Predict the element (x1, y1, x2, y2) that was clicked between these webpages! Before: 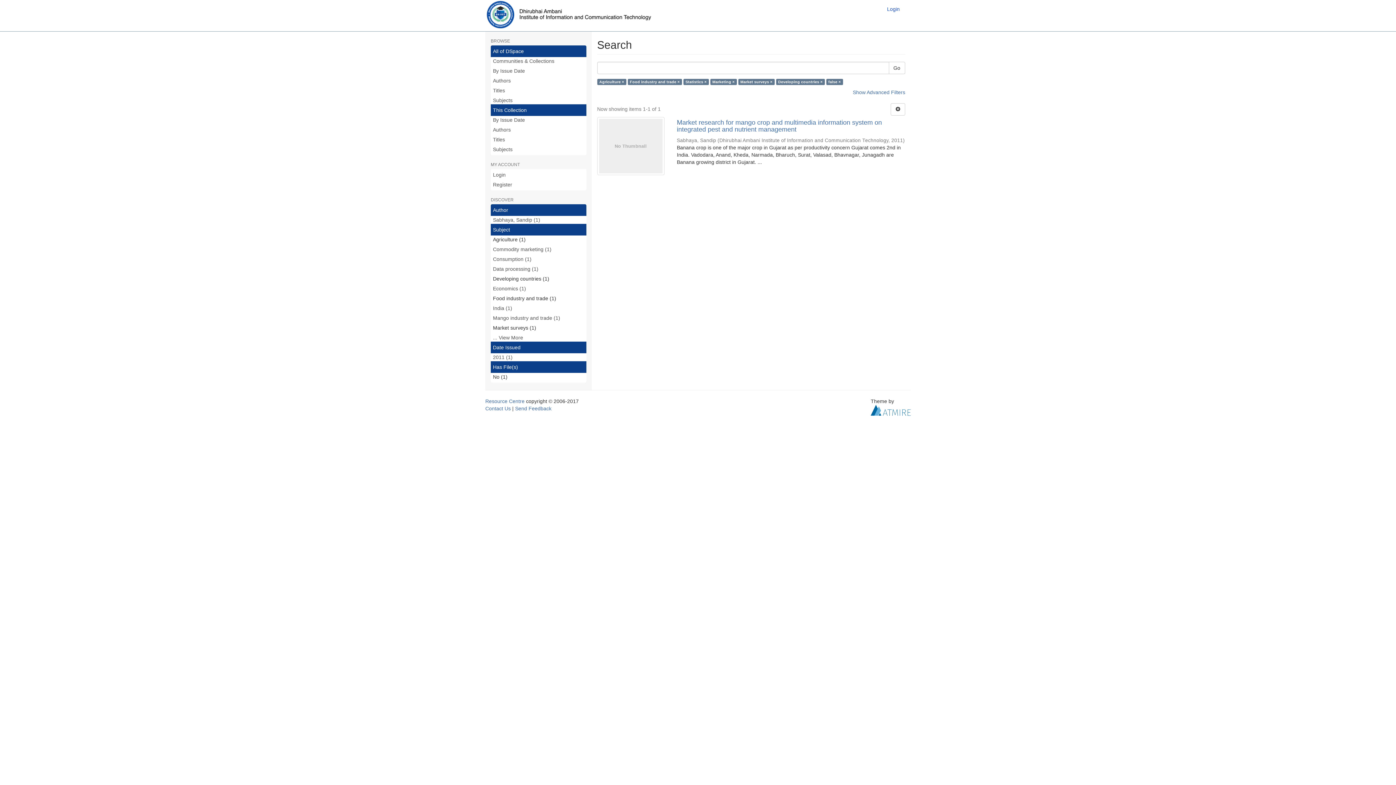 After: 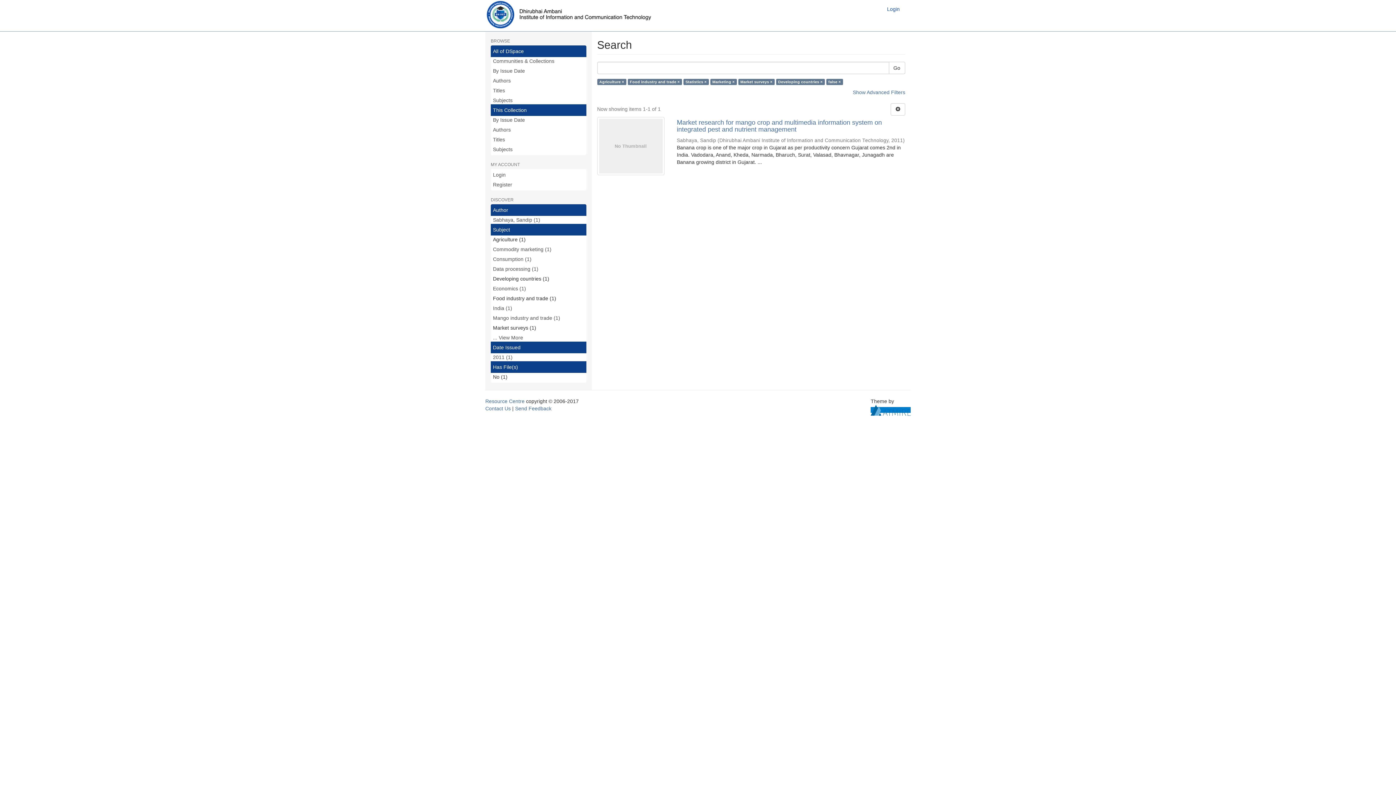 Action: bbox: (870, 407, 910, 412)